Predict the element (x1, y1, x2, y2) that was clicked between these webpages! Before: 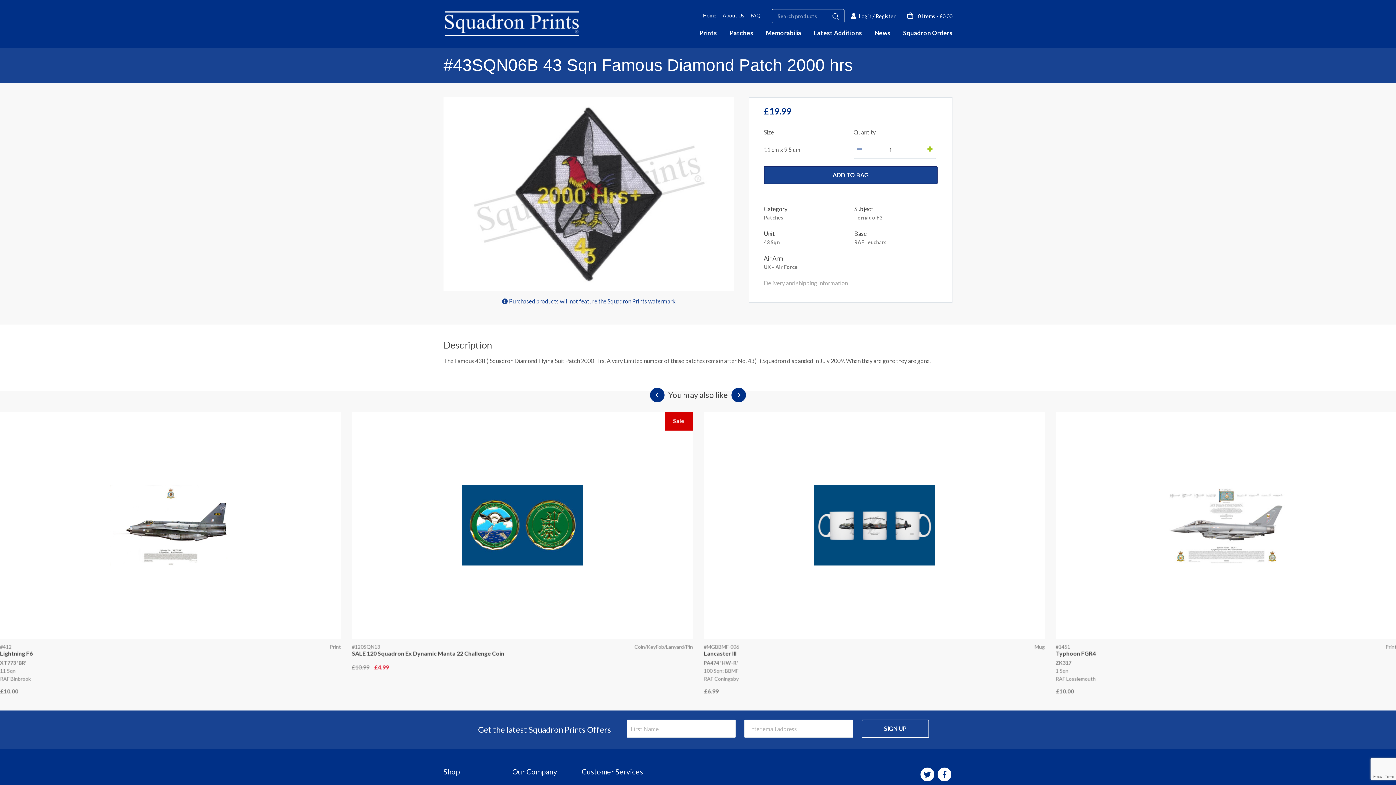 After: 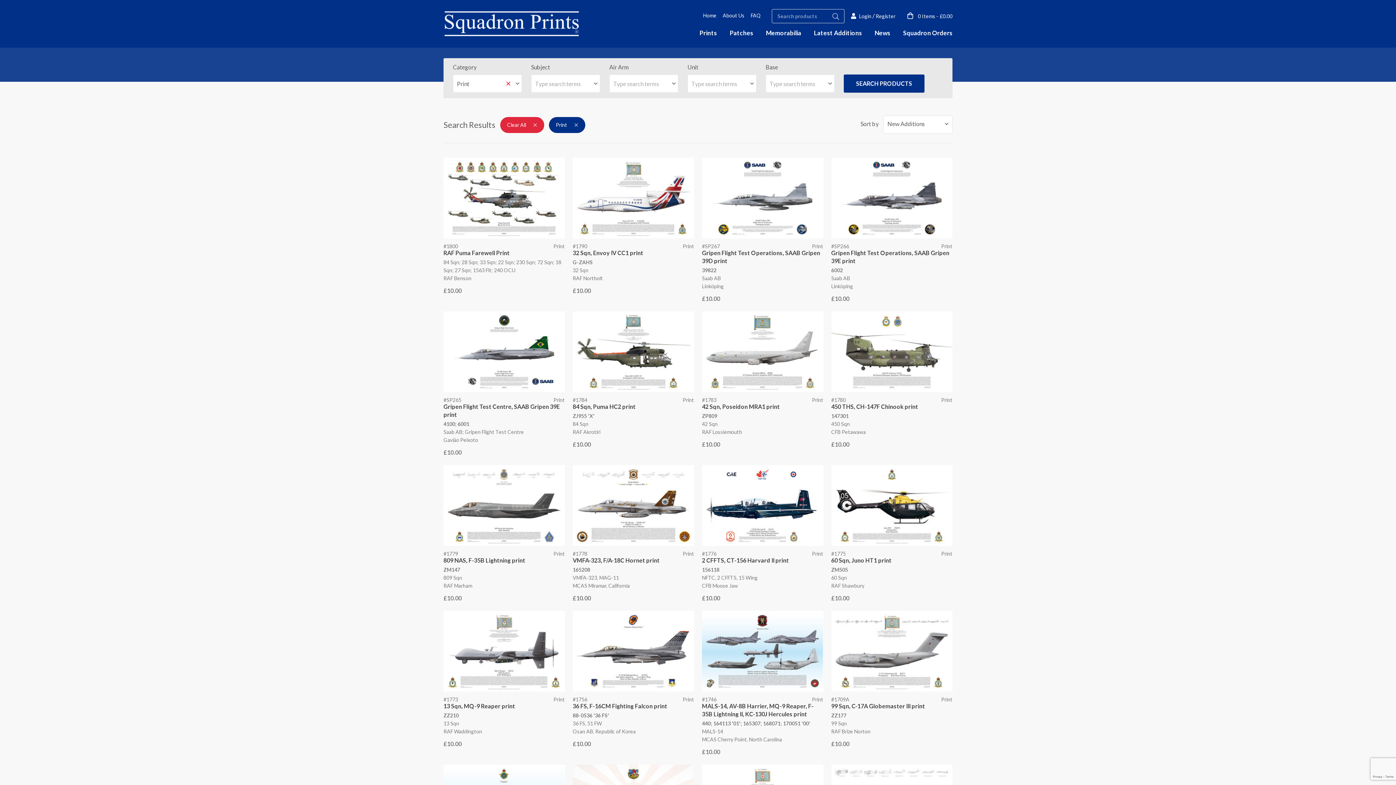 Action: bbox: (699, 25, 717, 40) label: Prints